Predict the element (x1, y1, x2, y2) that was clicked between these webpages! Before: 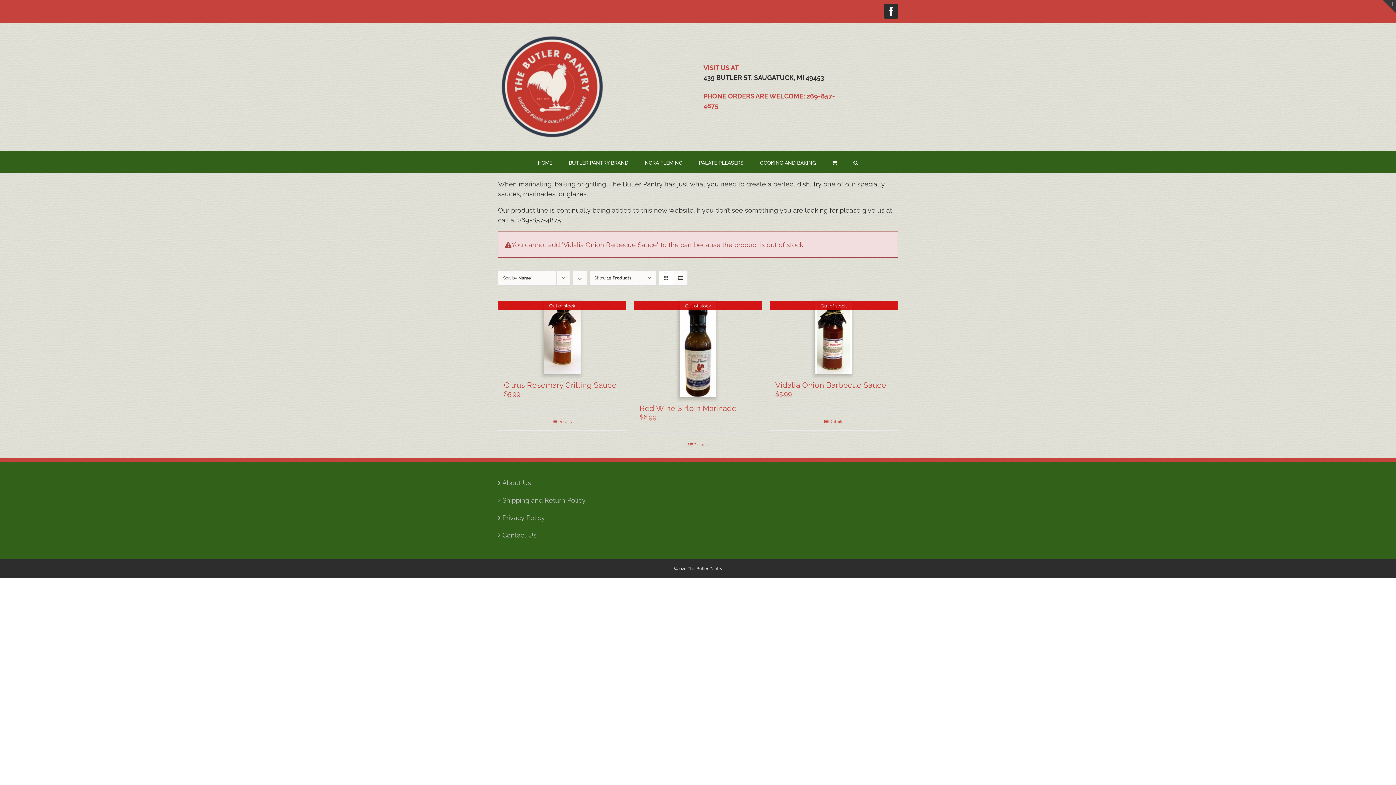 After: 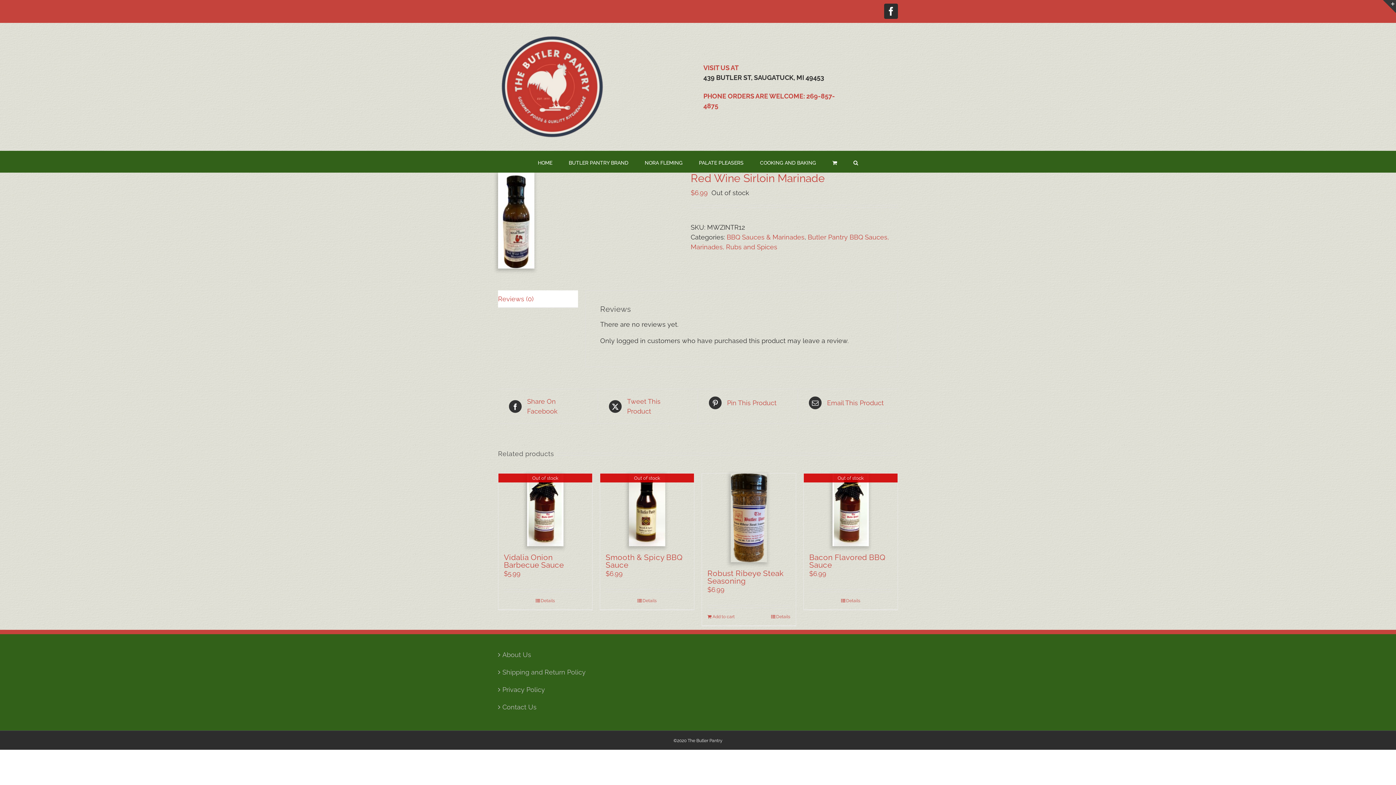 Action: label: Details bbox: (639, 441, 756, 448)